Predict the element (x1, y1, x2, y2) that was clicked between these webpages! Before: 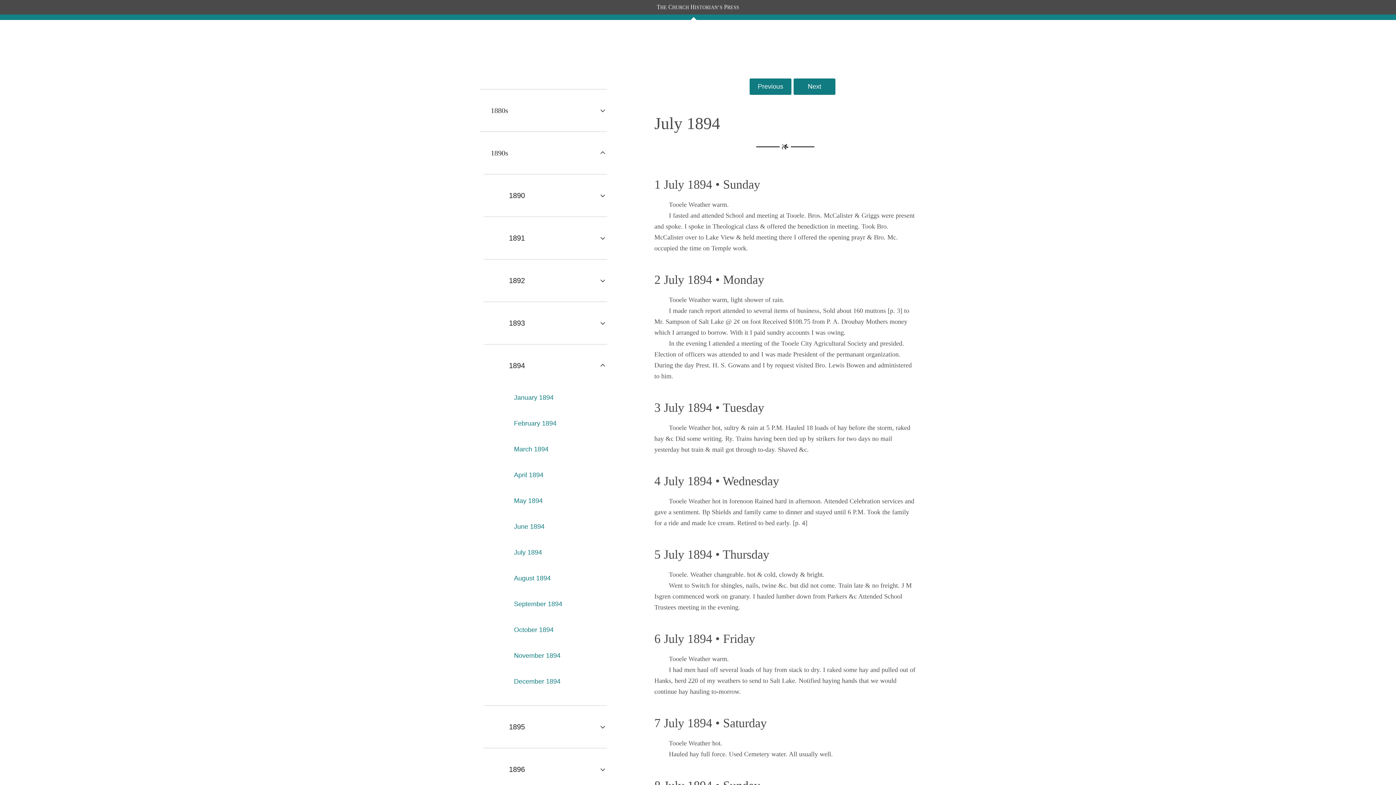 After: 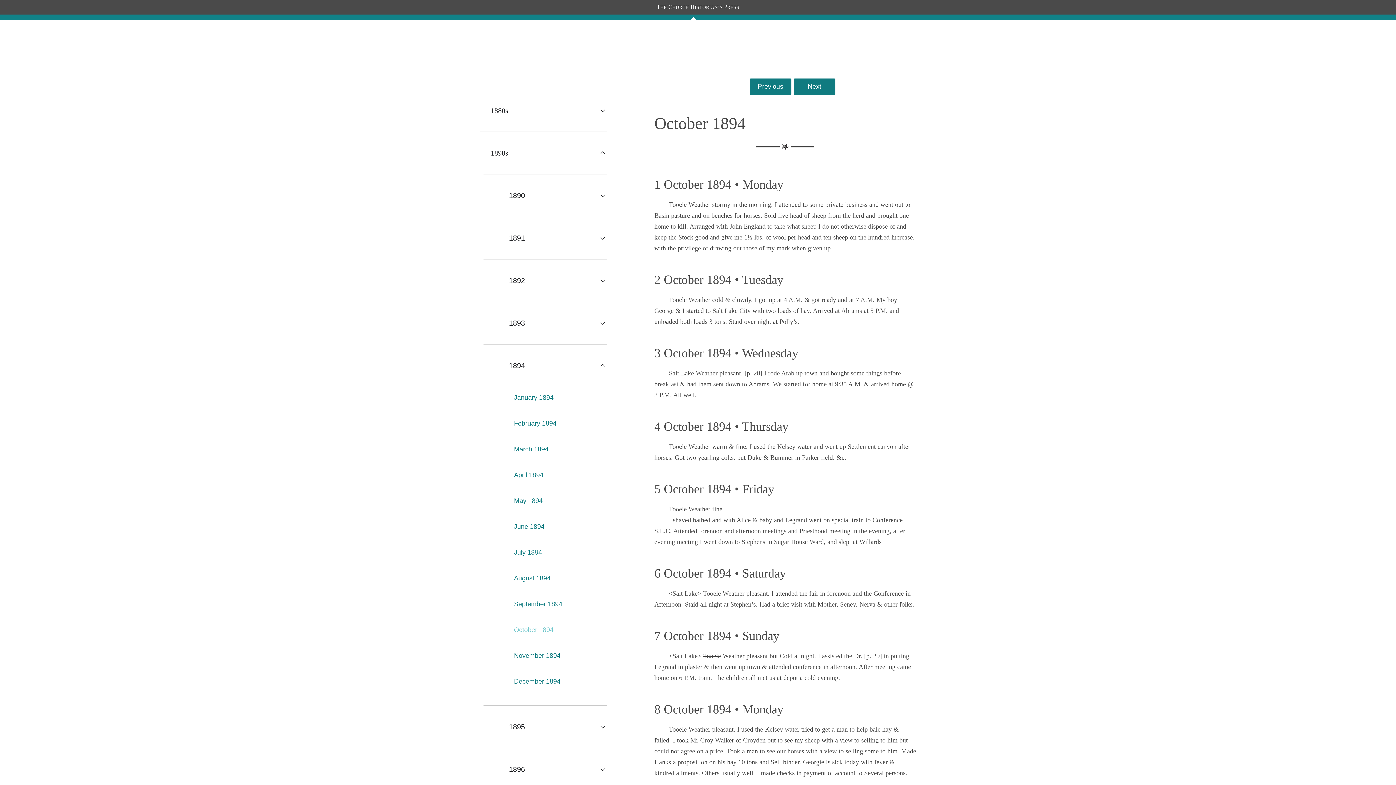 Action: label: October 1894 bbox: (514, 626, 553, 633)